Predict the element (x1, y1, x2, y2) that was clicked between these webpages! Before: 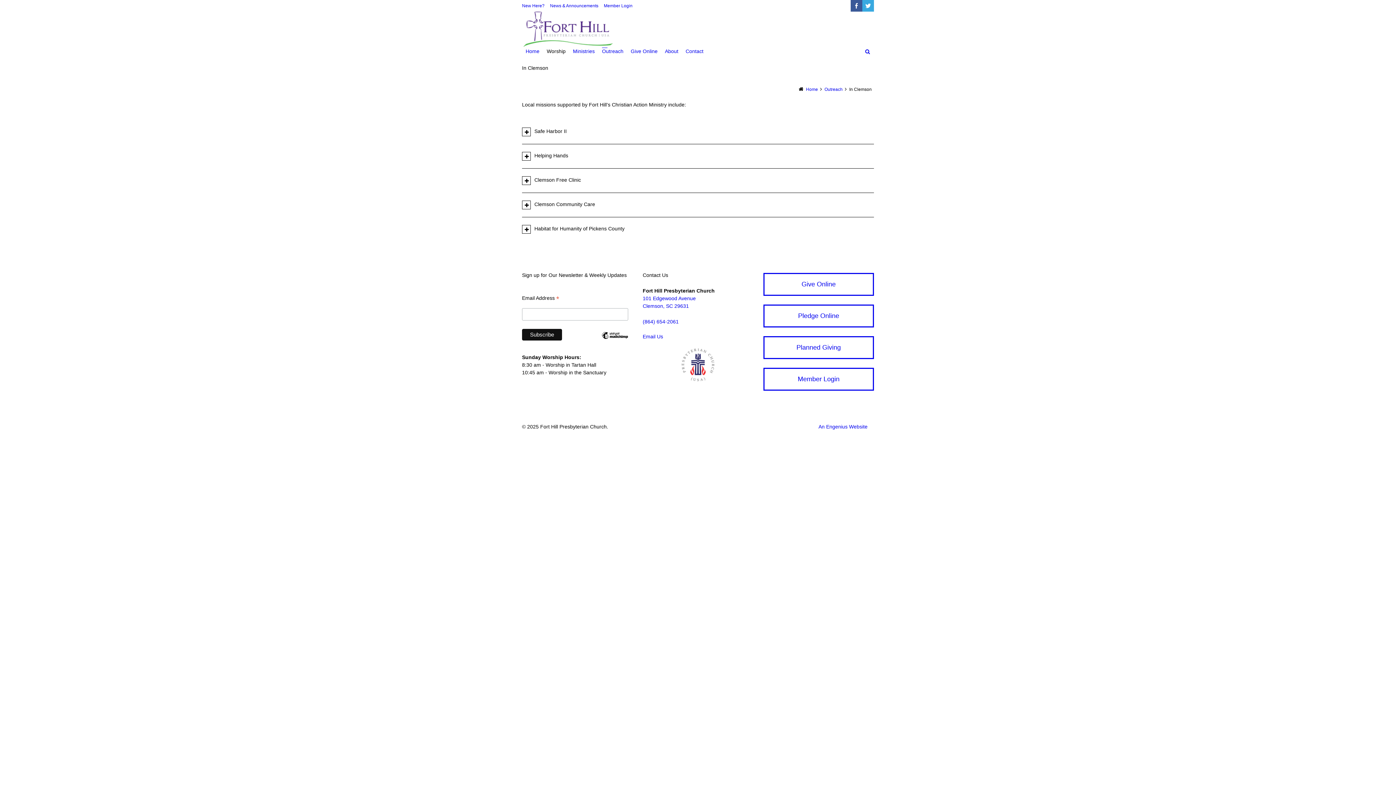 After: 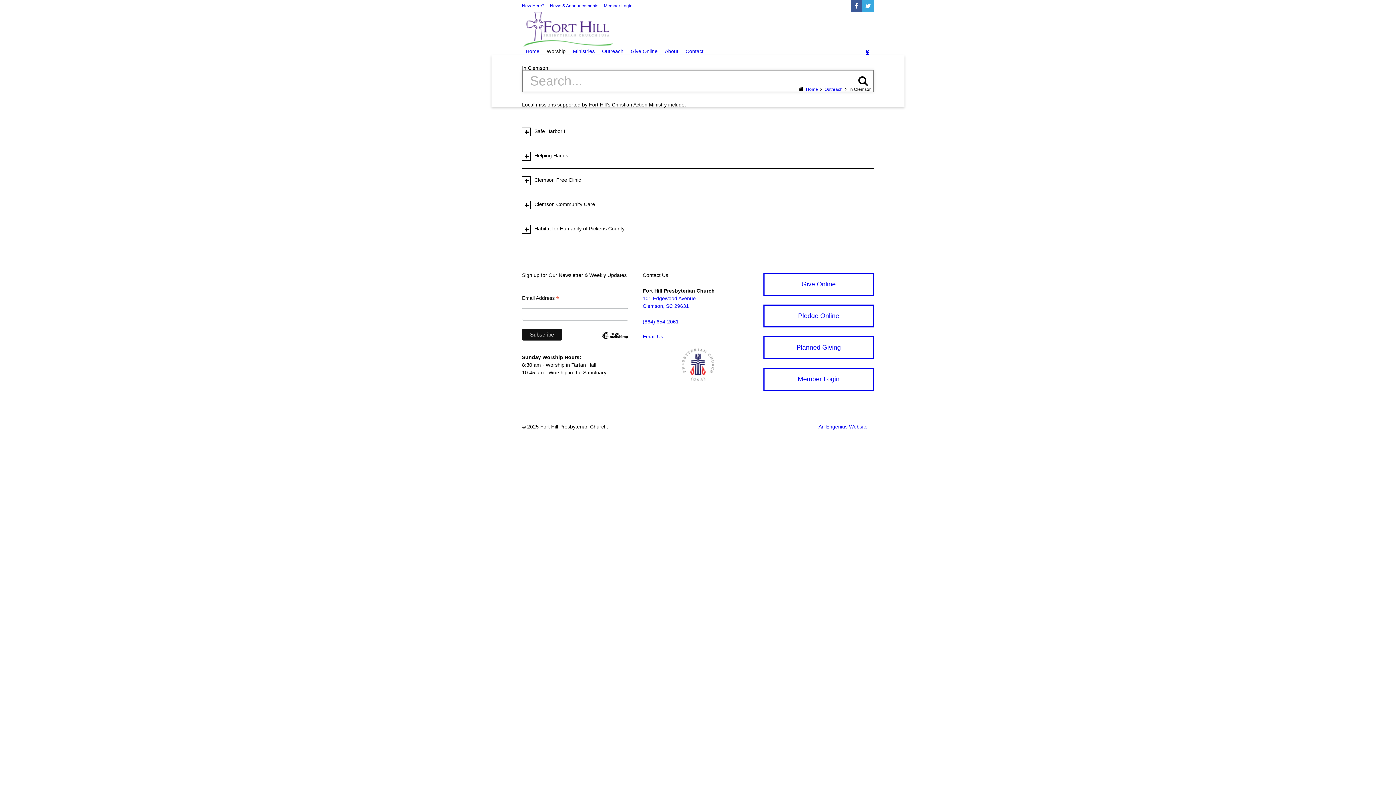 Action: bbox: (861, 47, 874, 55) label:  